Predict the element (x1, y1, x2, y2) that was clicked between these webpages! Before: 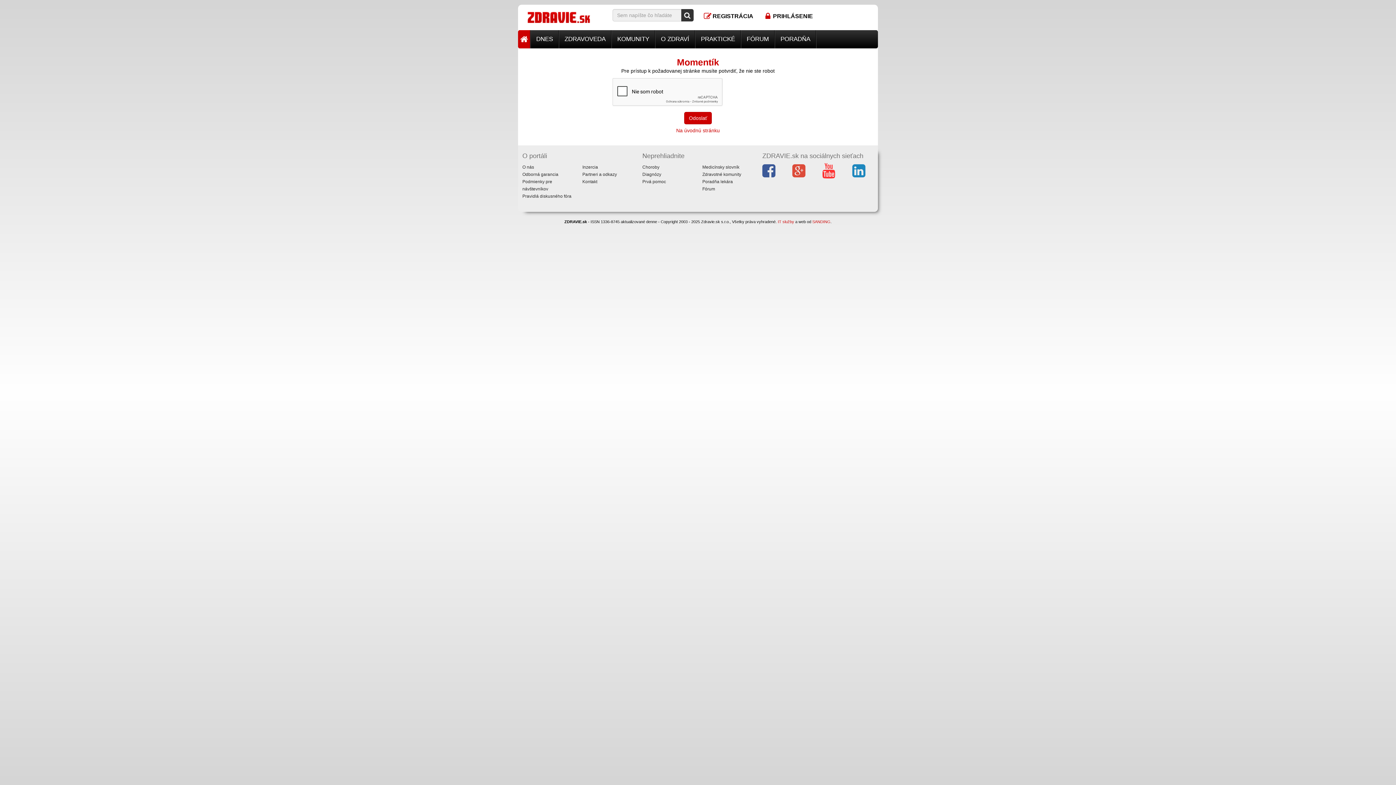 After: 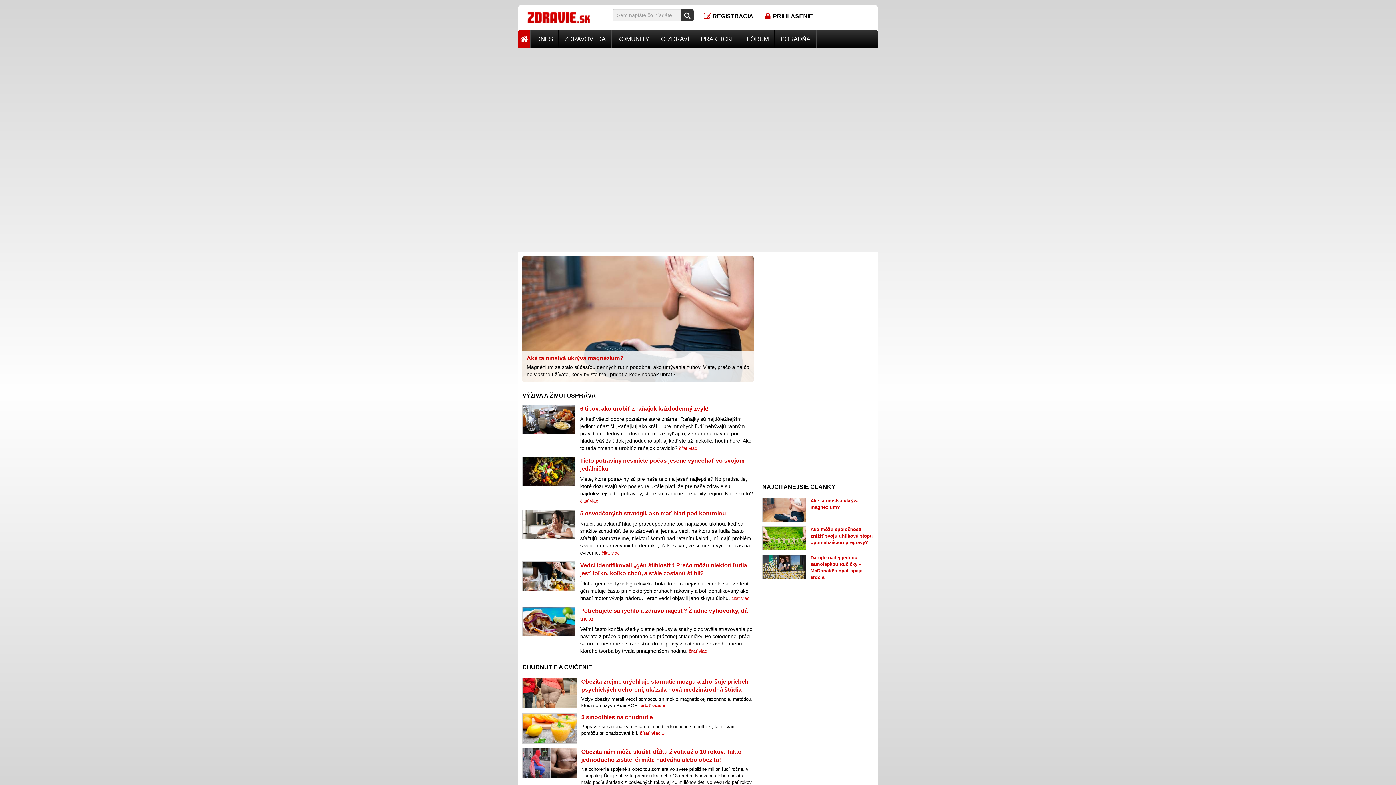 Action: label: Na úvodnú stránku bbox: (671, 124, 724, 136)